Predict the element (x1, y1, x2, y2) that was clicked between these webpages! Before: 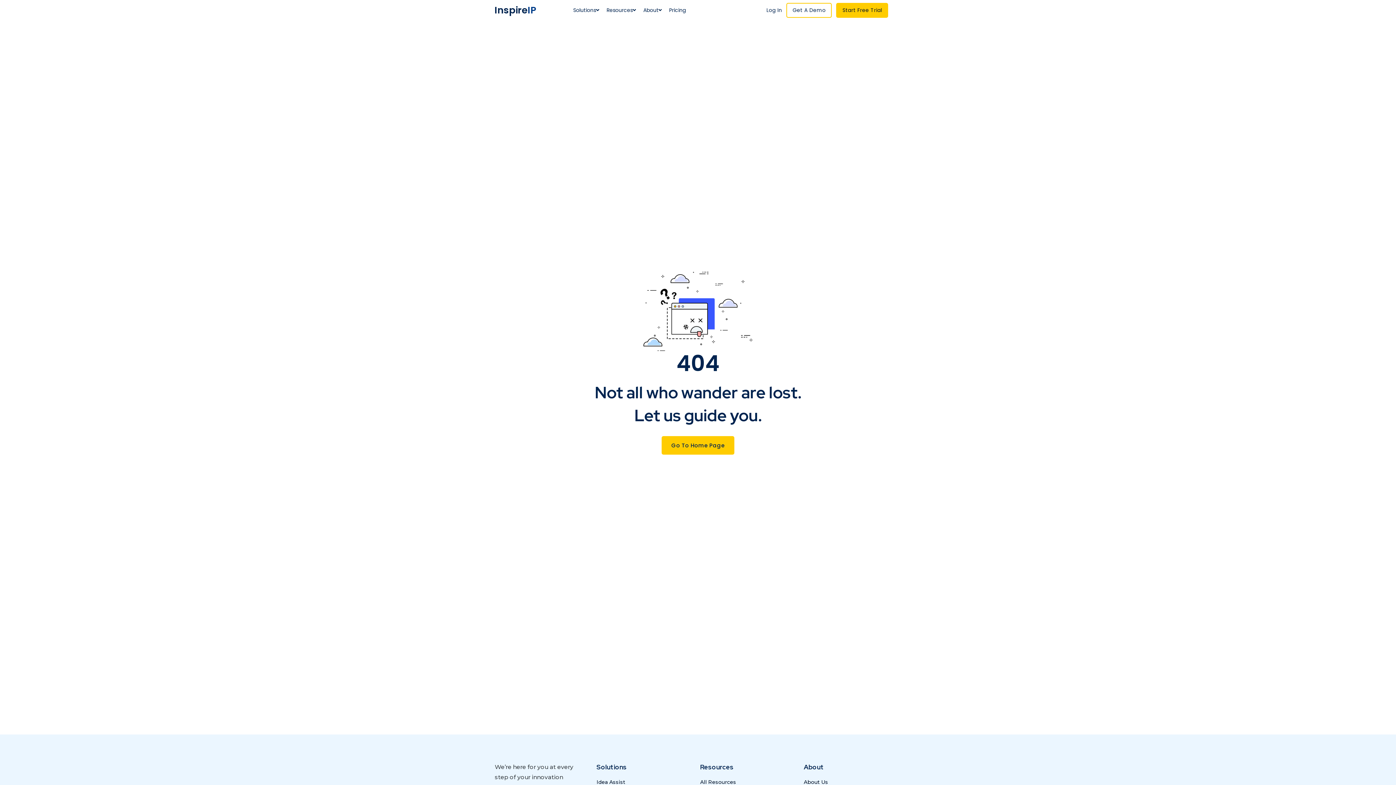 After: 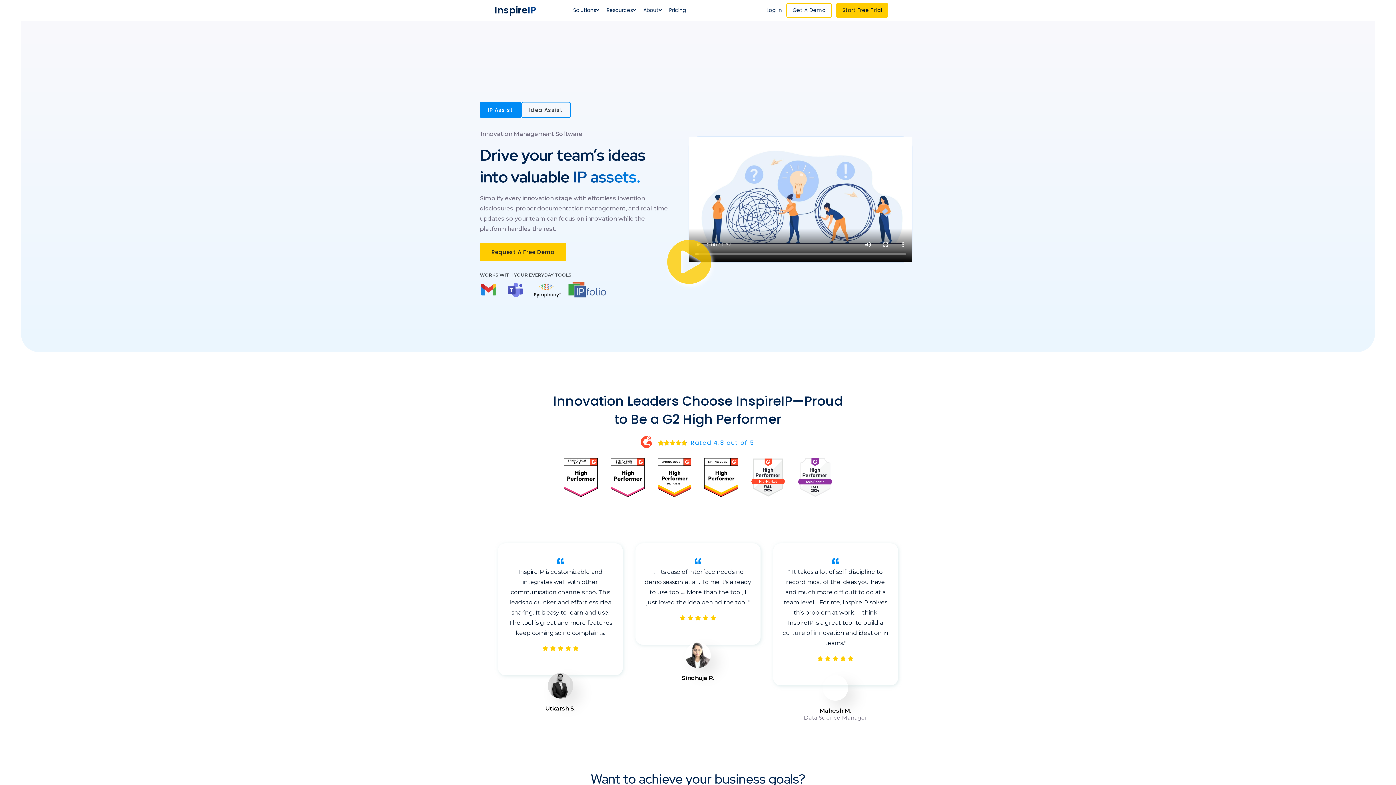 Action: label: Go To Home Page bbox: (661, 436, 734, 454)